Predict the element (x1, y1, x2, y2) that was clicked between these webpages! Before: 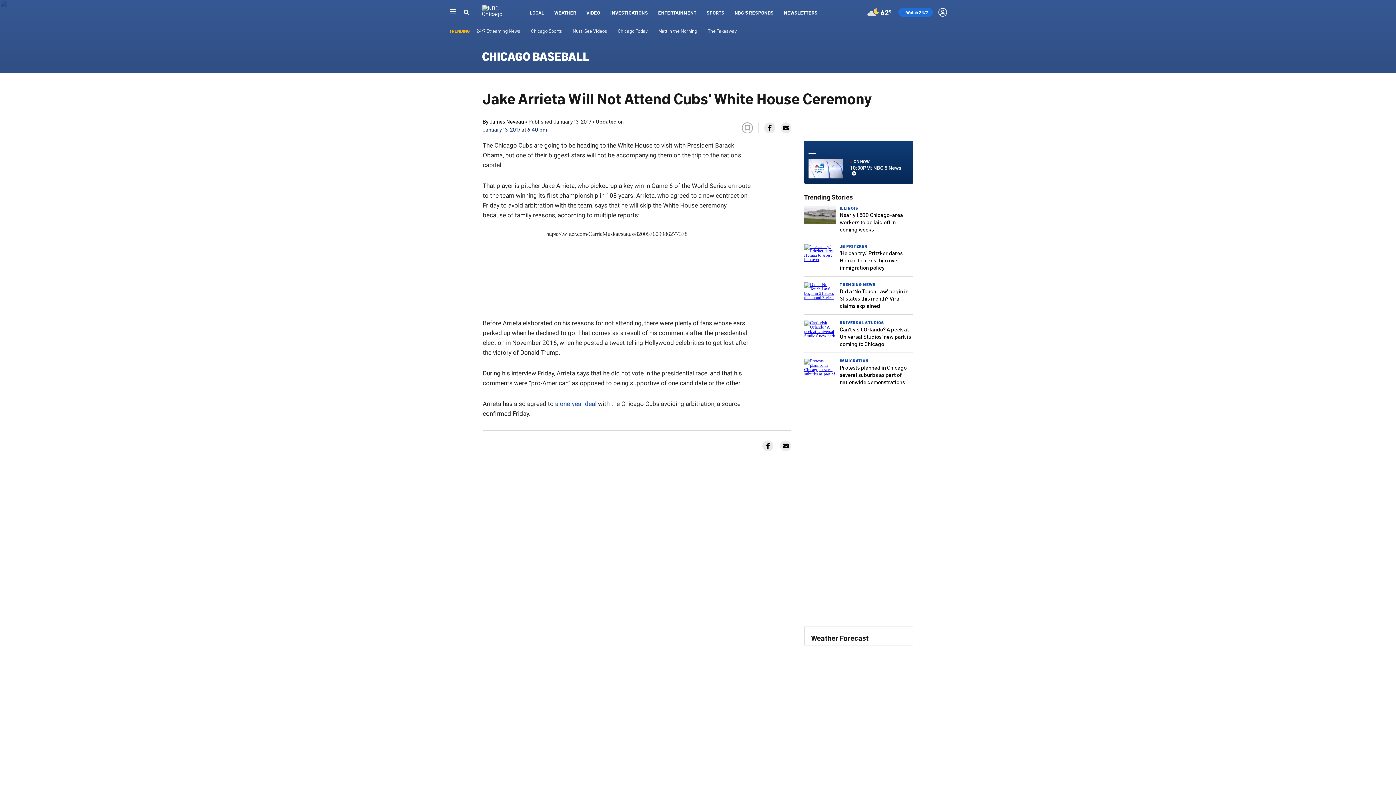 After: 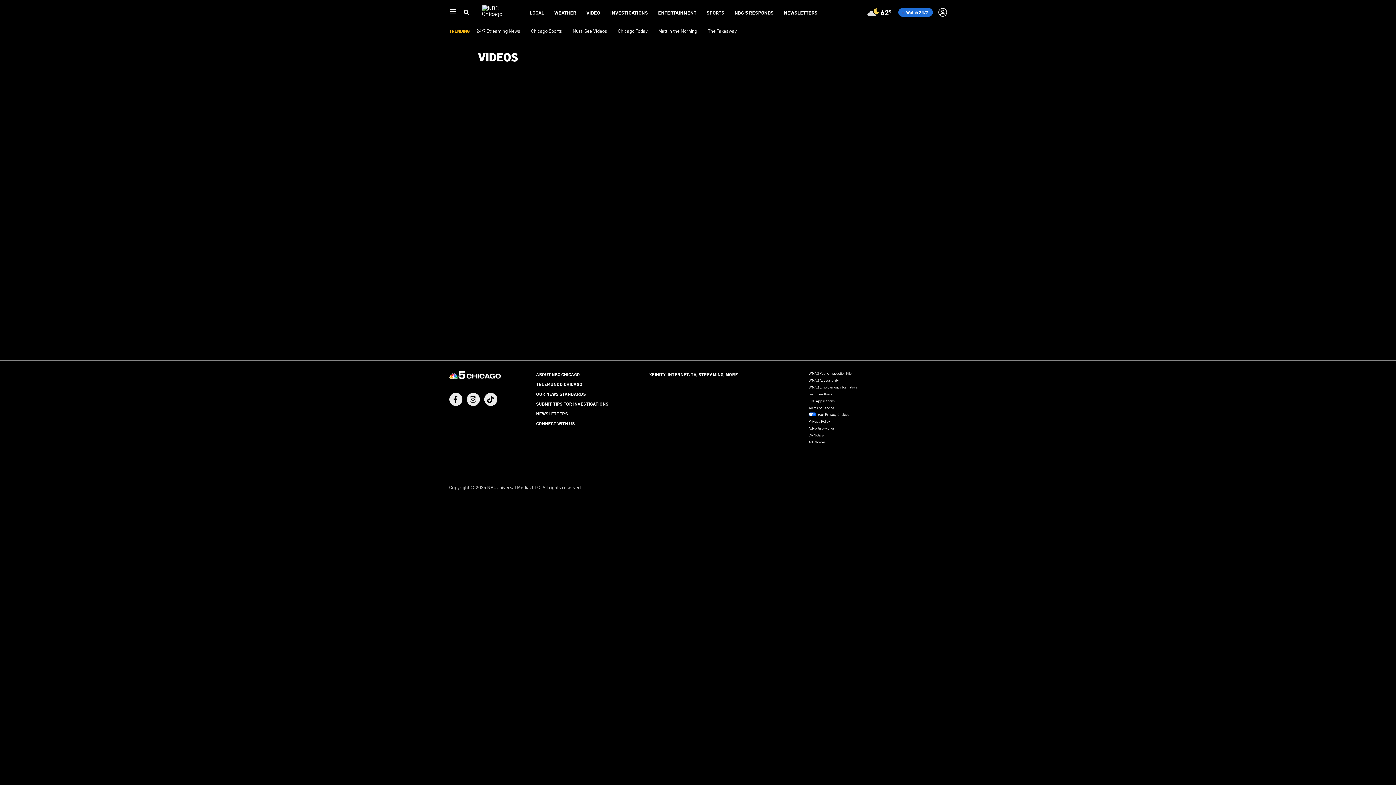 Action: label: Must-See Videos bbox: (572, 27, 607, 33)